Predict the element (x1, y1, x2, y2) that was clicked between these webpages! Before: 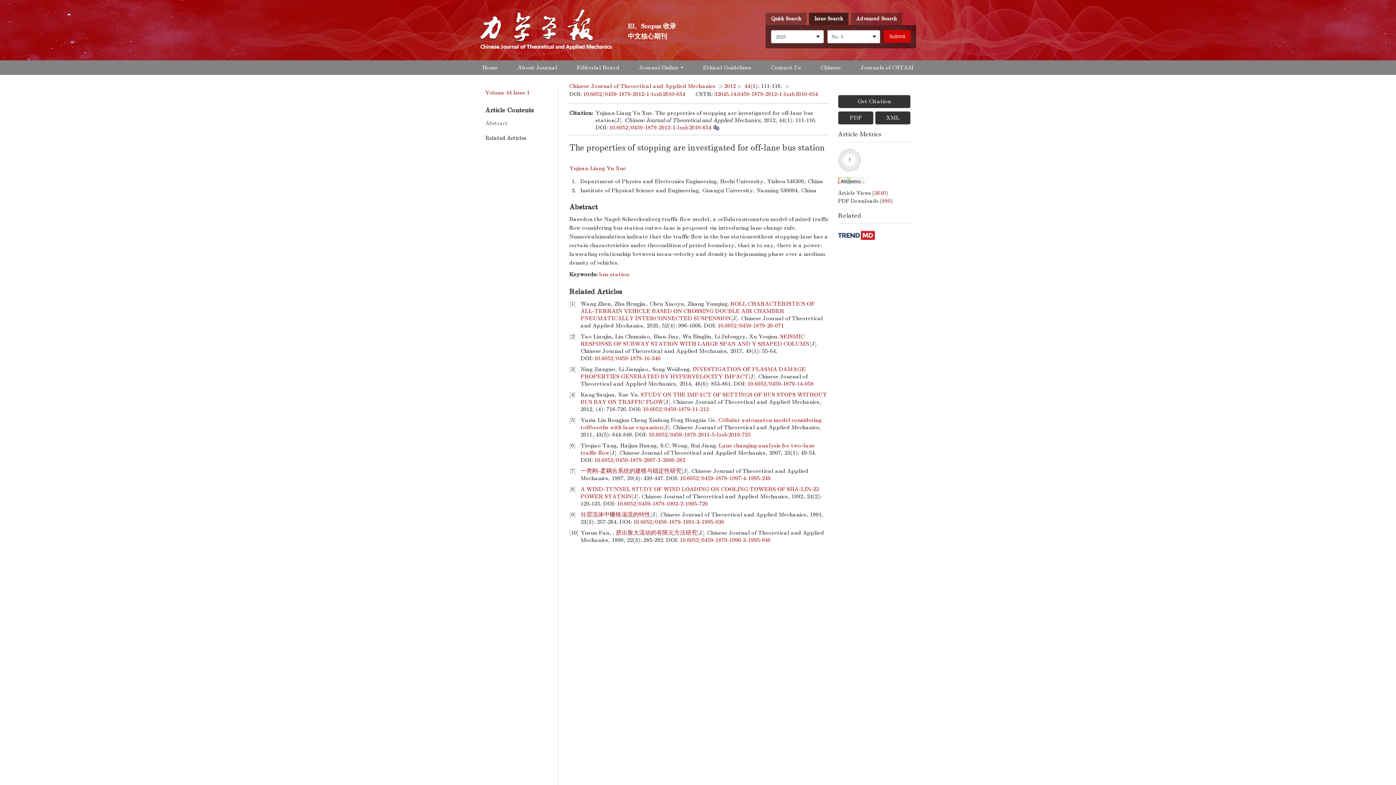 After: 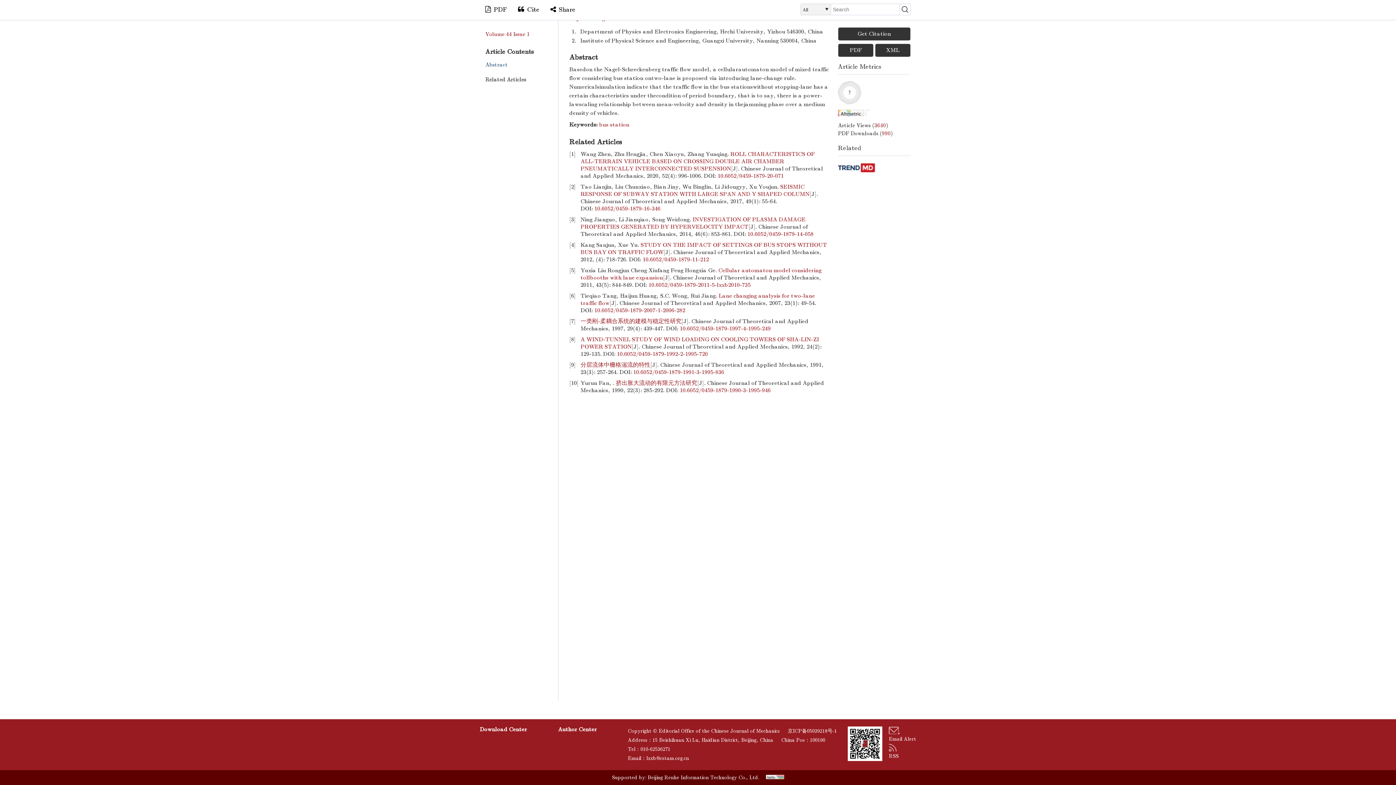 Action: bbox: (485, 120, 508, 126) label: Abstract